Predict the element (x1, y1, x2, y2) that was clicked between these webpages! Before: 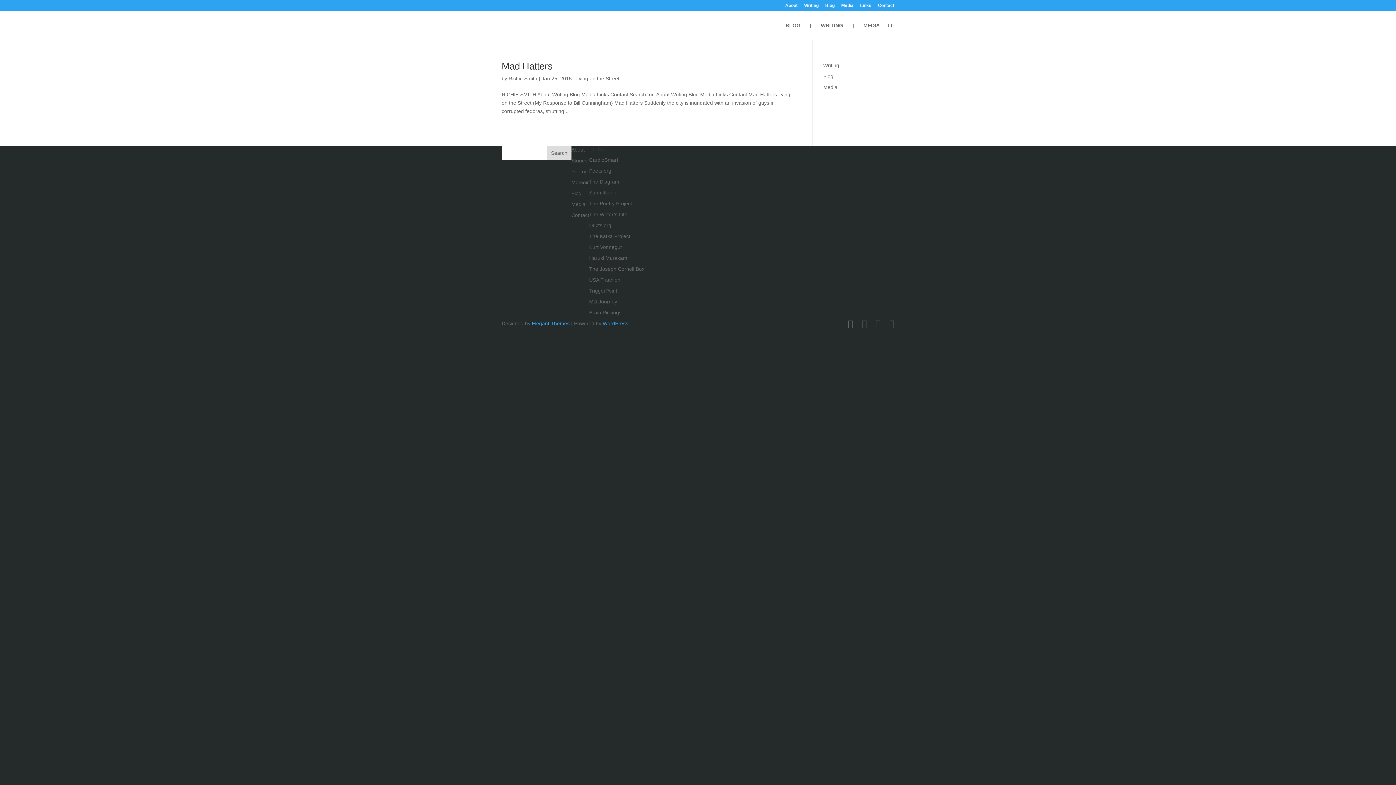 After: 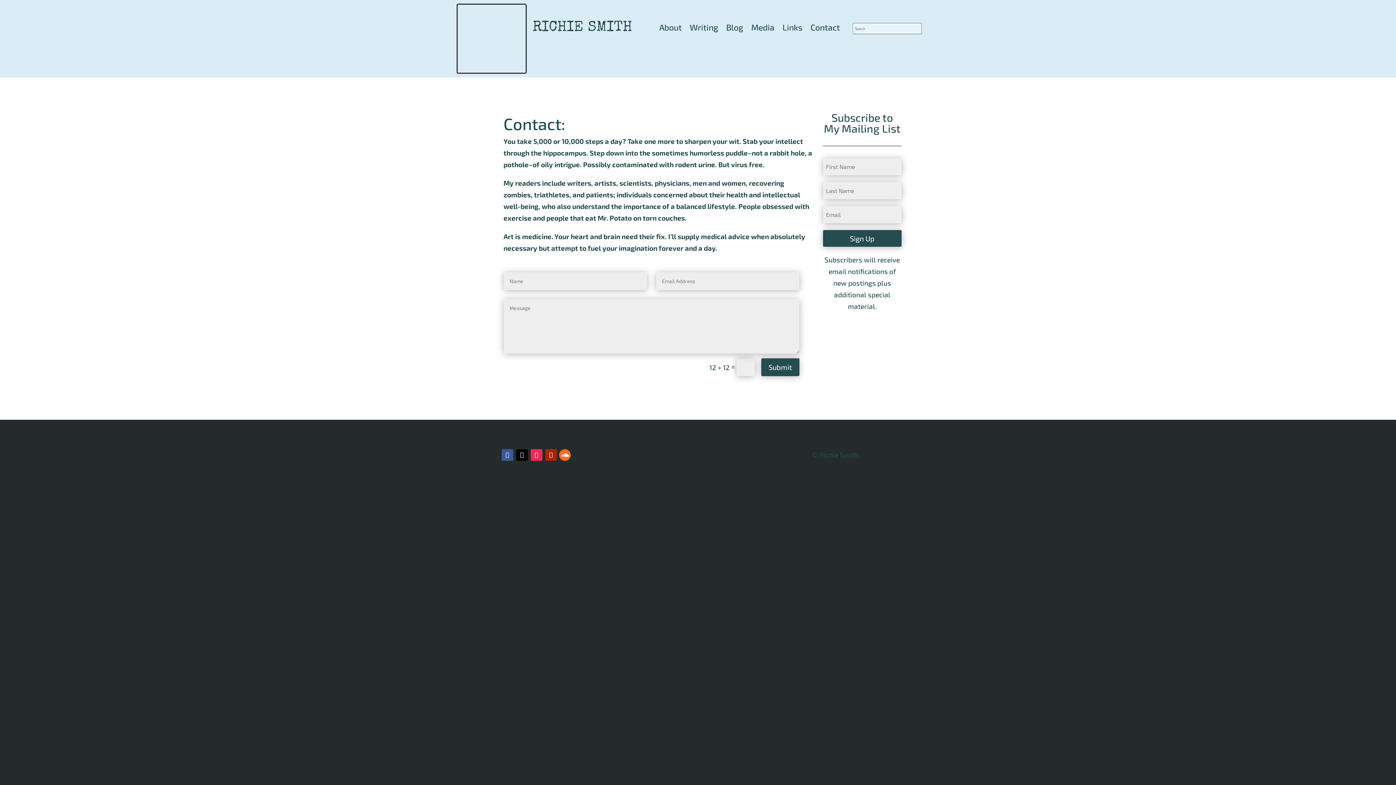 Action: bbox: (878, 3, 894, 10) label: Contact